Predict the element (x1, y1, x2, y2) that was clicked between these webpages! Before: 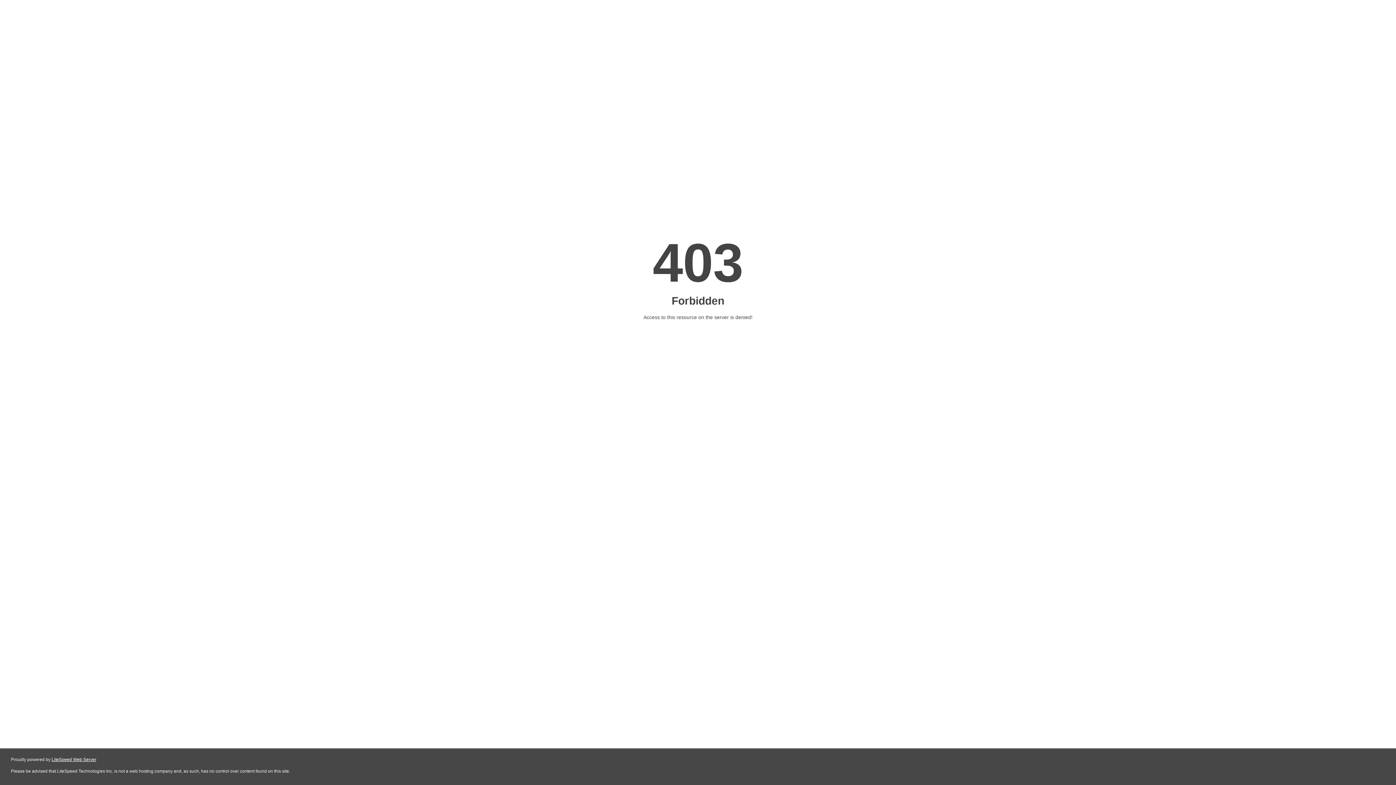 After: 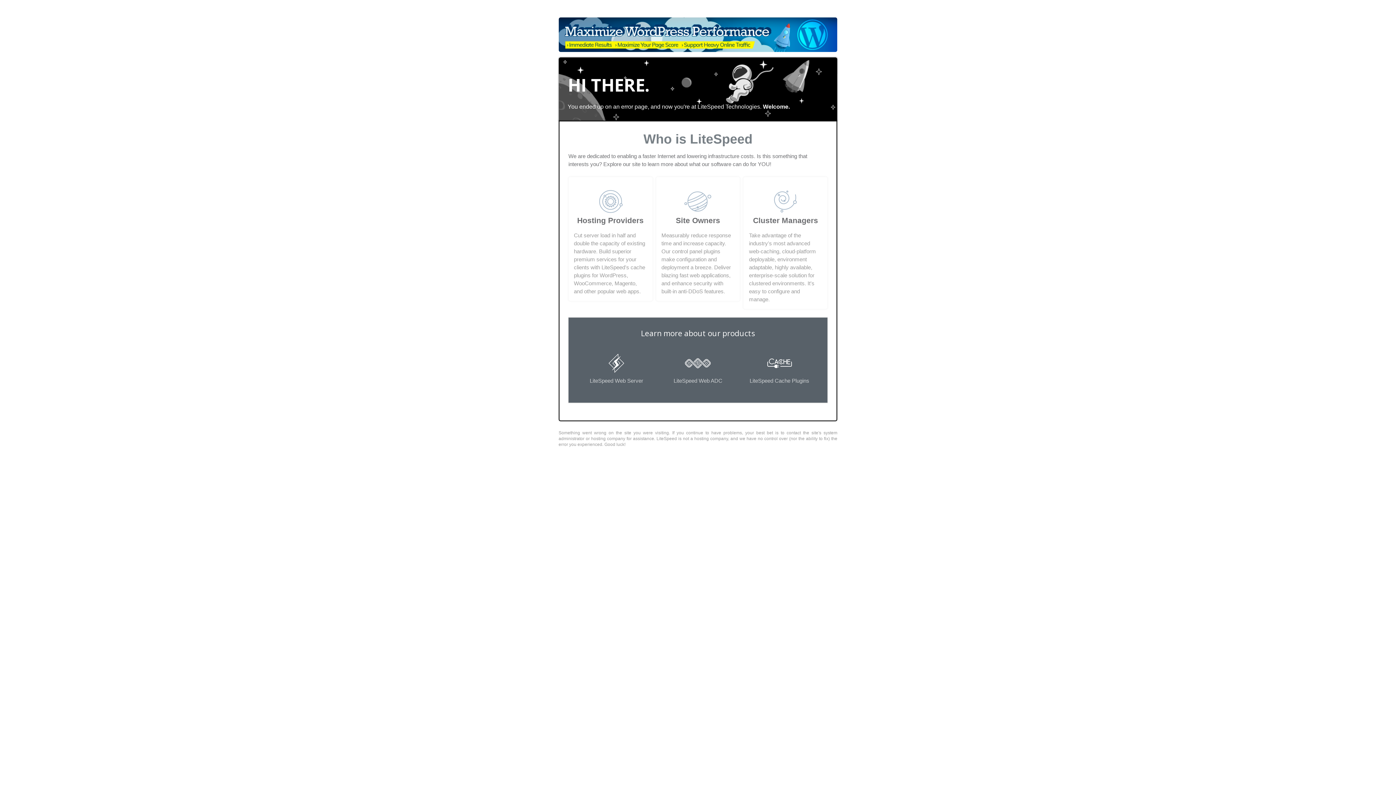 Action: label: LiteSpeed Web Server bbox: (51, 757, 96, 762)